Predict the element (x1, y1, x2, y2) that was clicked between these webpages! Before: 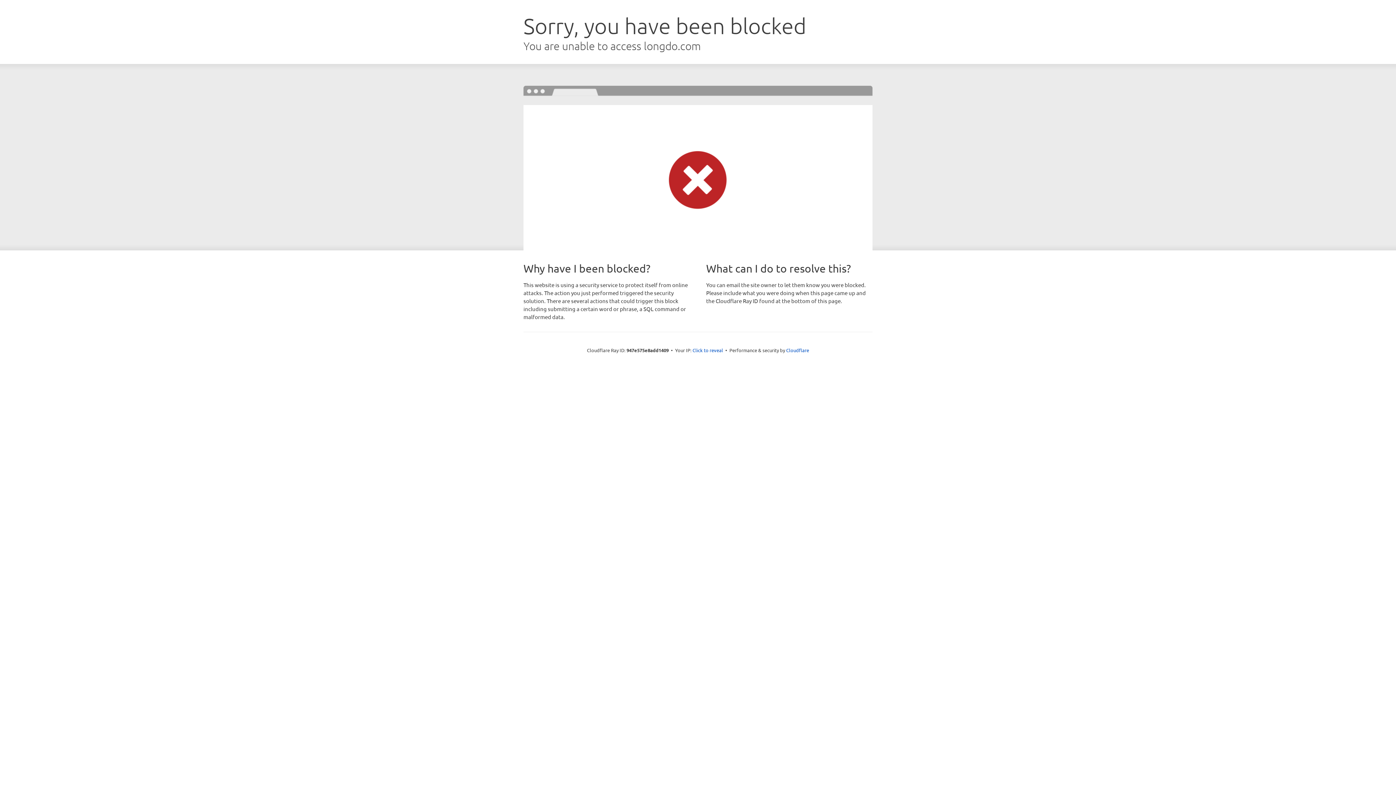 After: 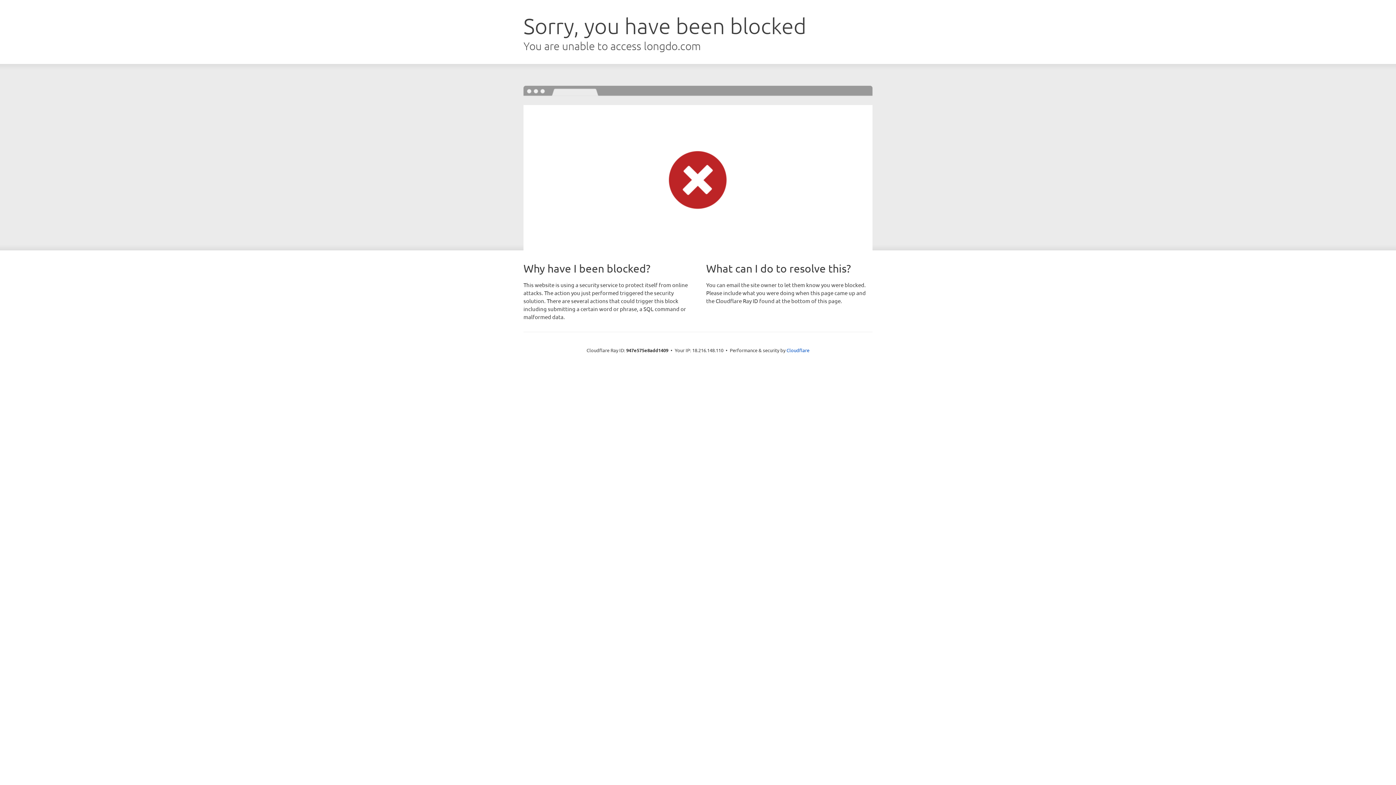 Action: bbox: (692, 346, 723, 353) label: Click to reveal